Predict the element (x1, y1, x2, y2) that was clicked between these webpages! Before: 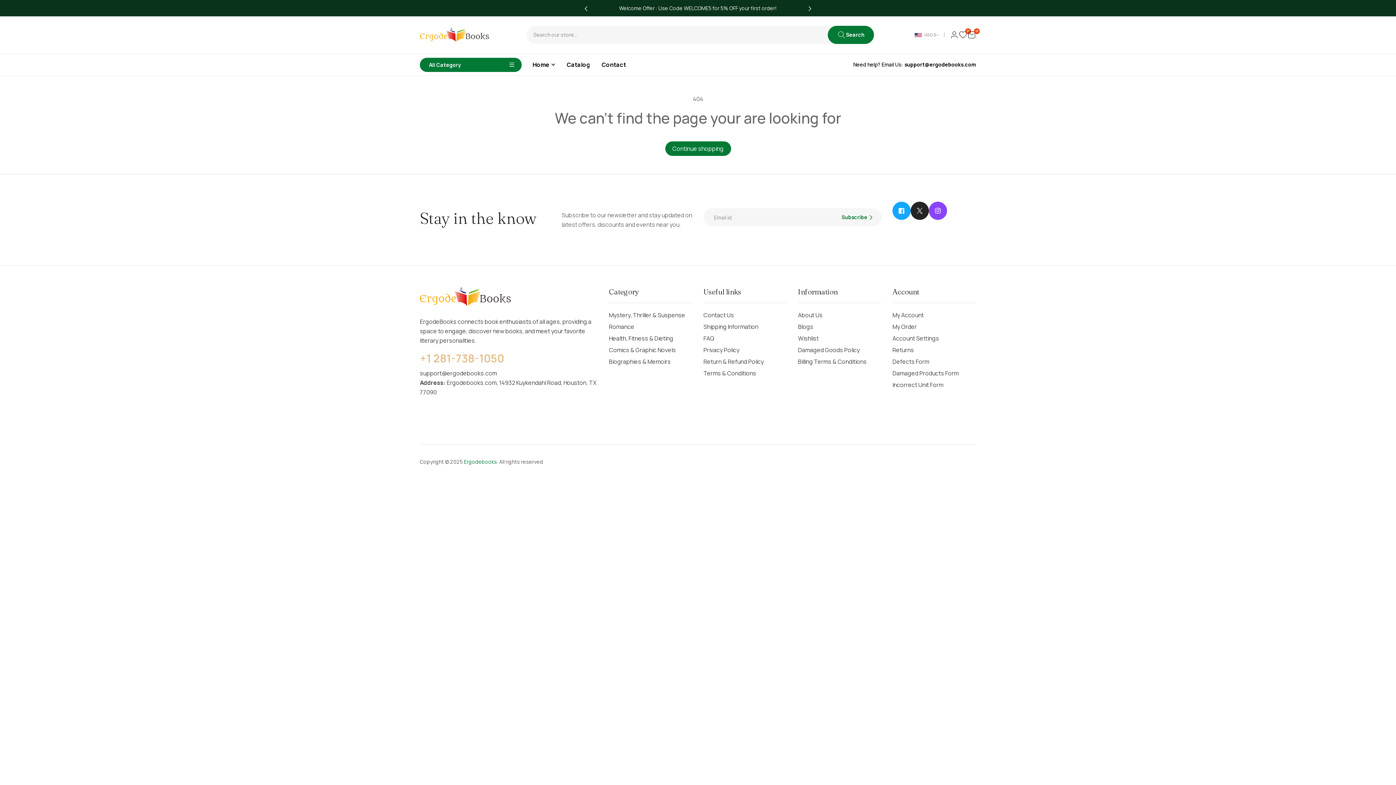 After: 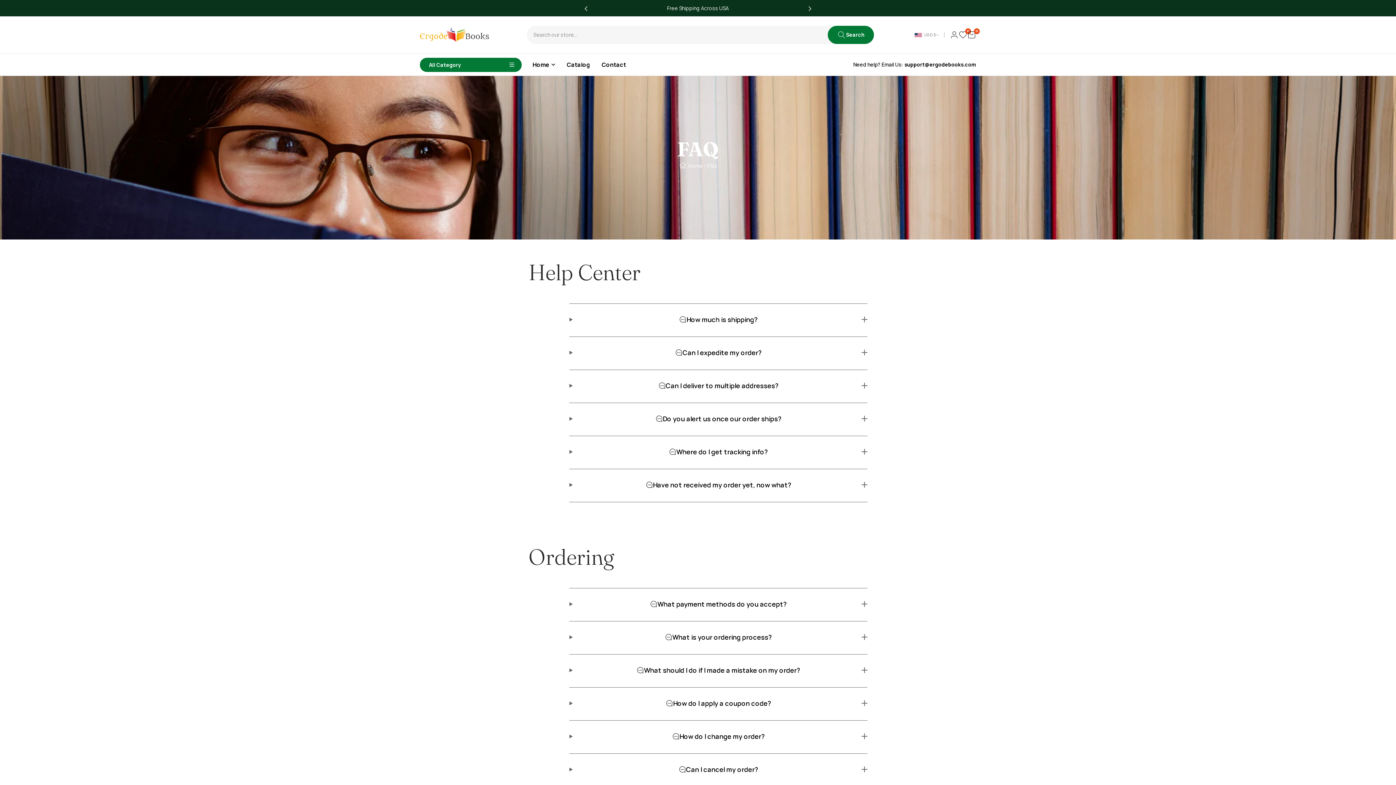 Action: label: FAQ bbox: (703, 332, 714, 344)